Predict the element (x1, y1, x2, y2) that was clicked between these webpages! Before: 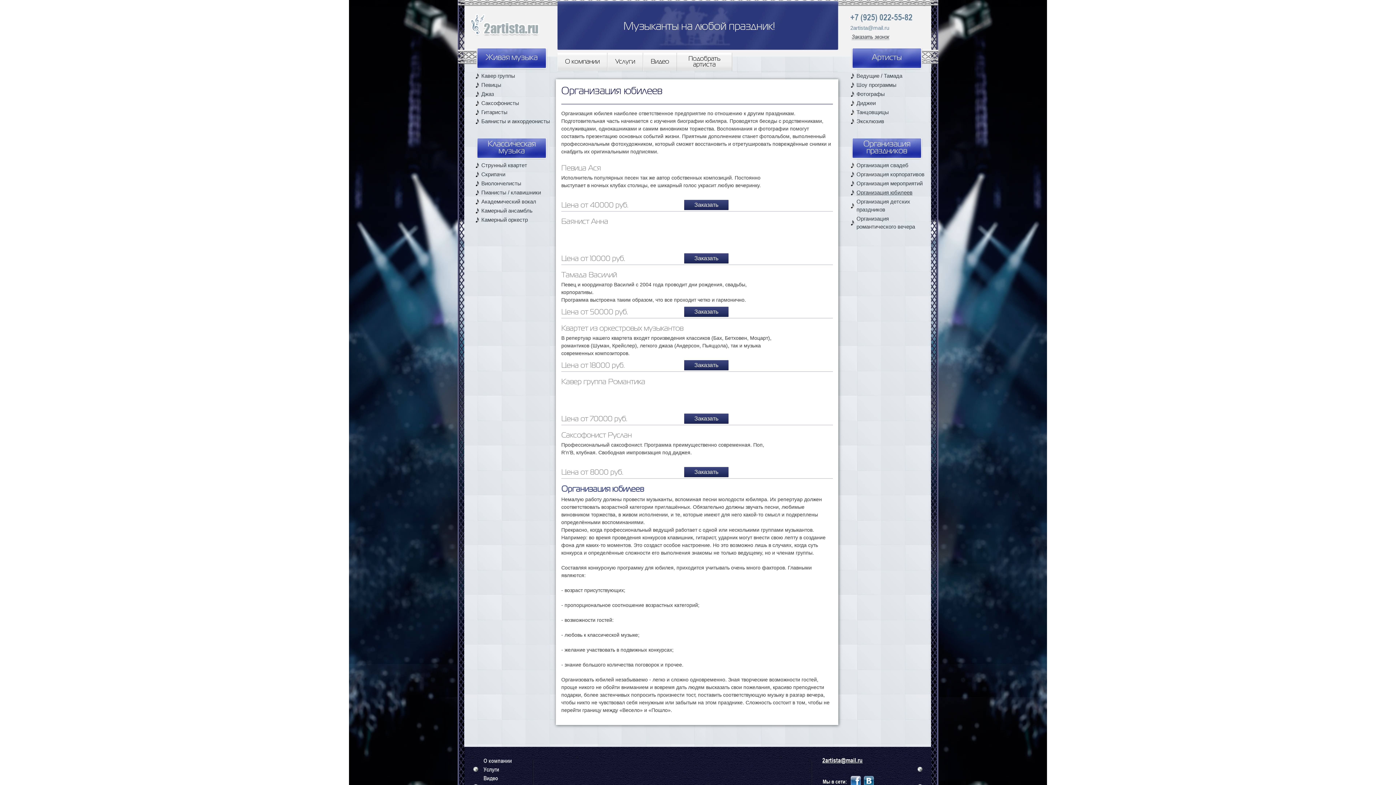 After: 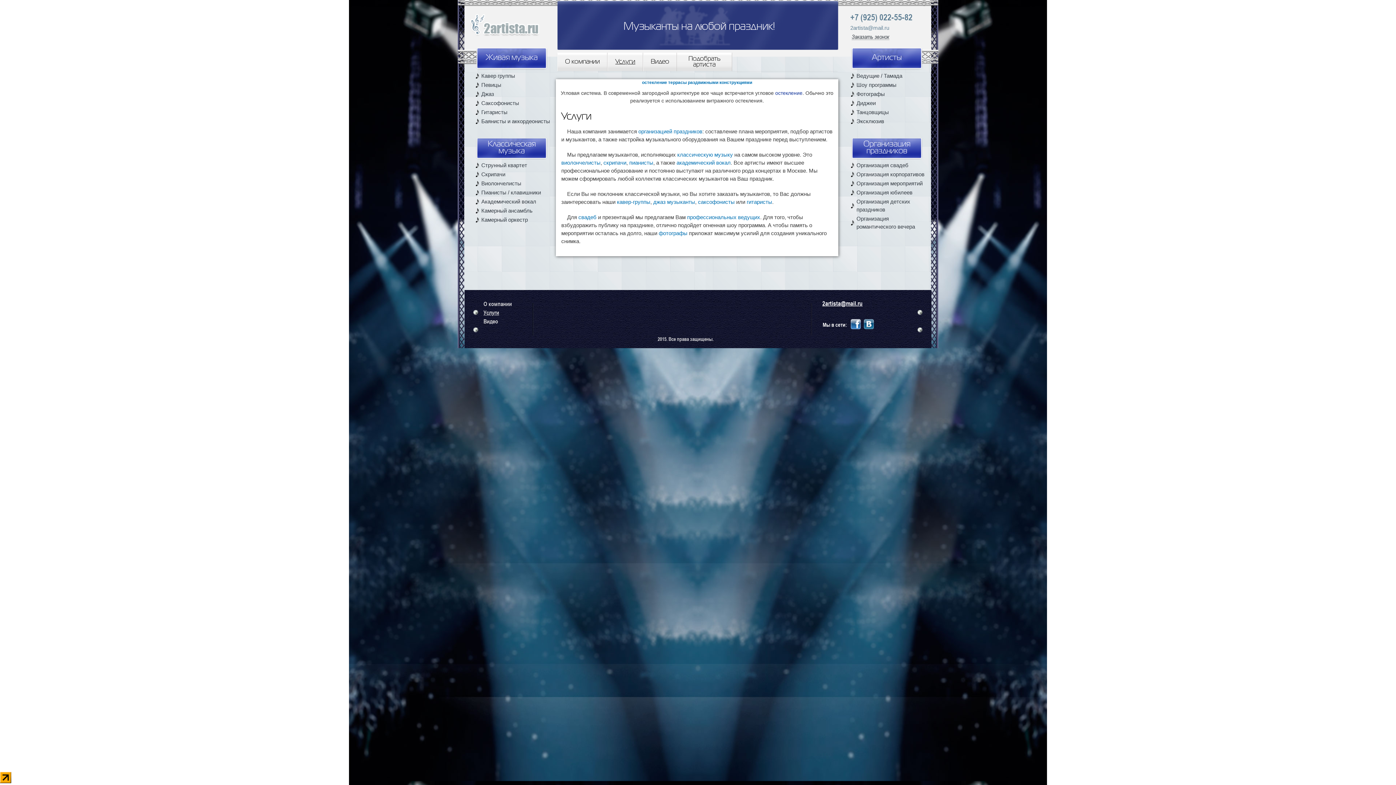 Action: bbox: (607, 52, 643, 71) label: Услуги